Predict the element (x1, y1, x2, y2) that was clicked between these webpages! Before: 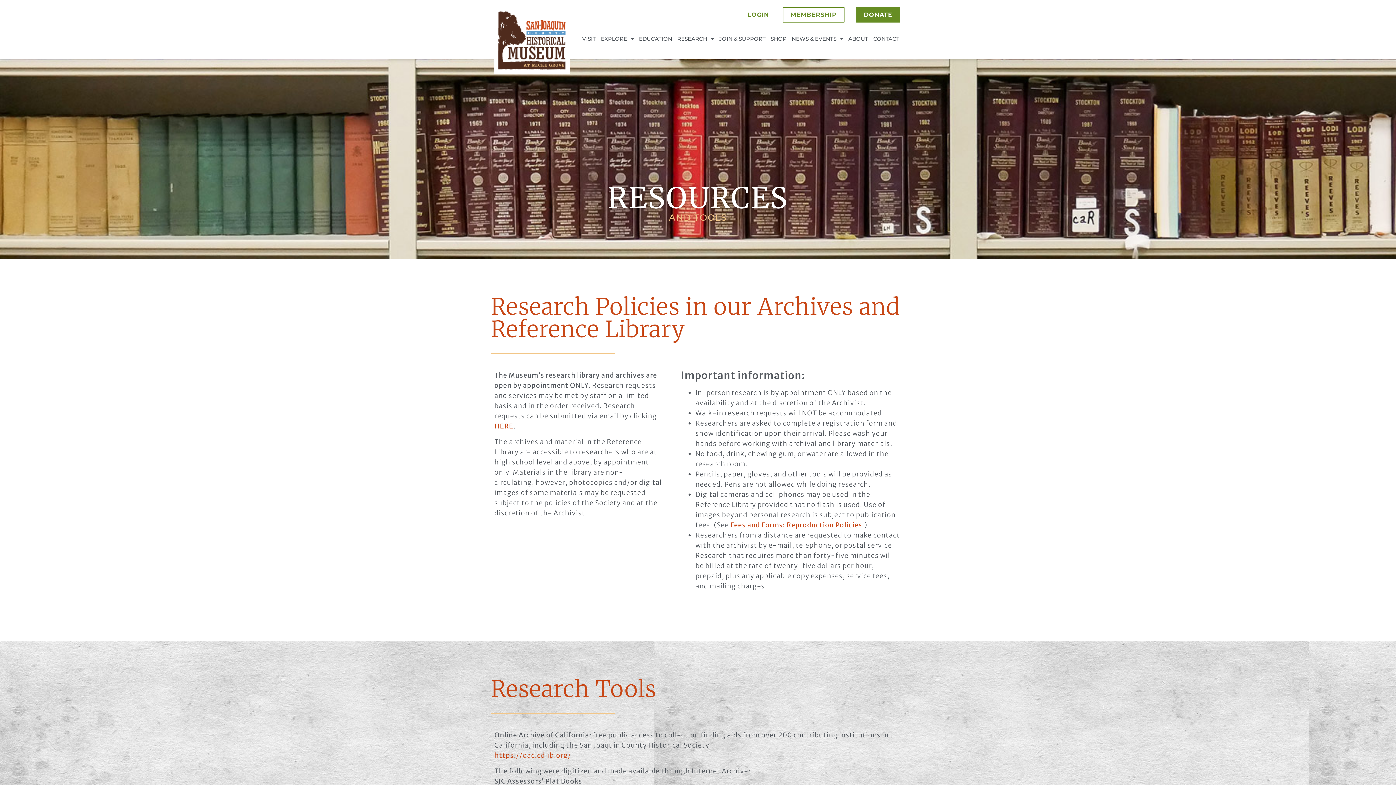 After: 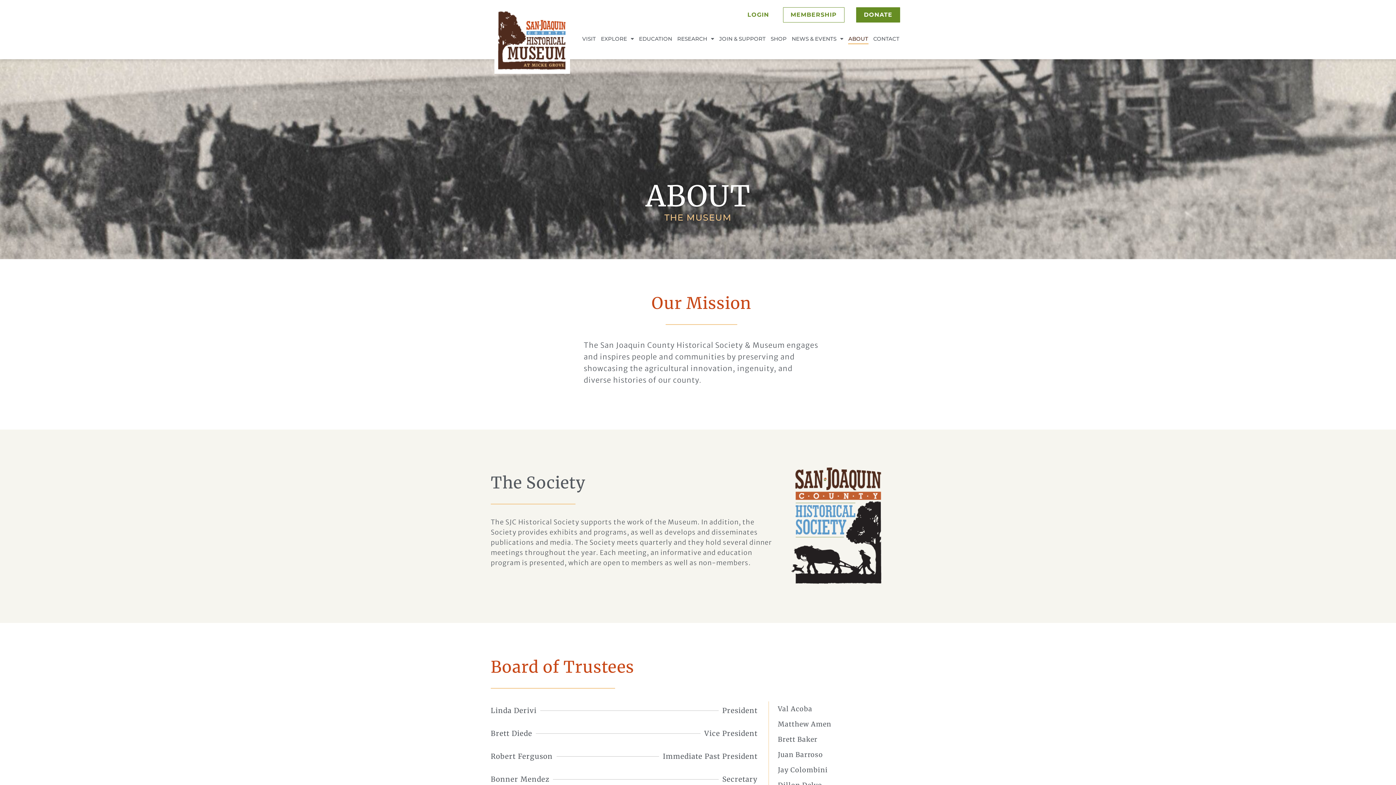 Action: label: ABOUT bbox: (848, 33, 868, 44)